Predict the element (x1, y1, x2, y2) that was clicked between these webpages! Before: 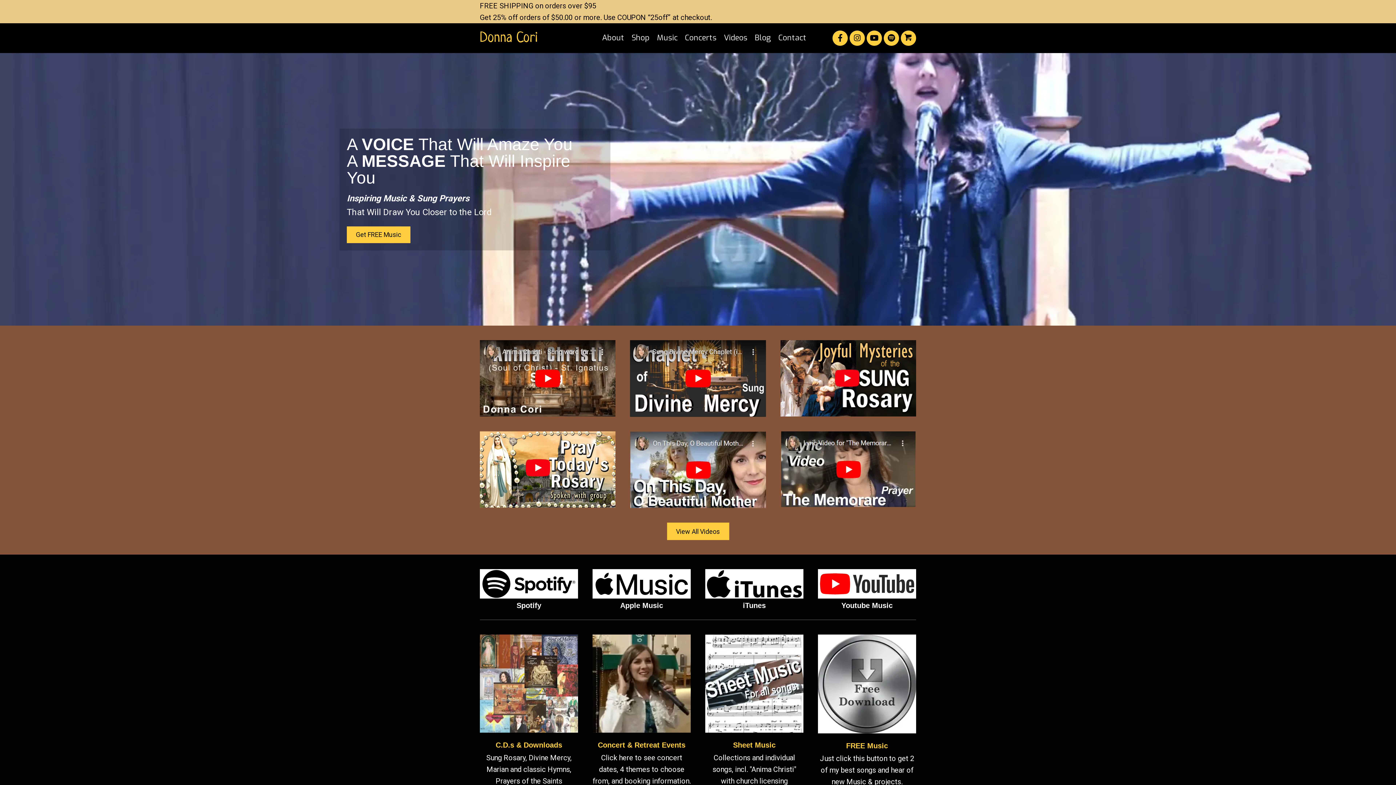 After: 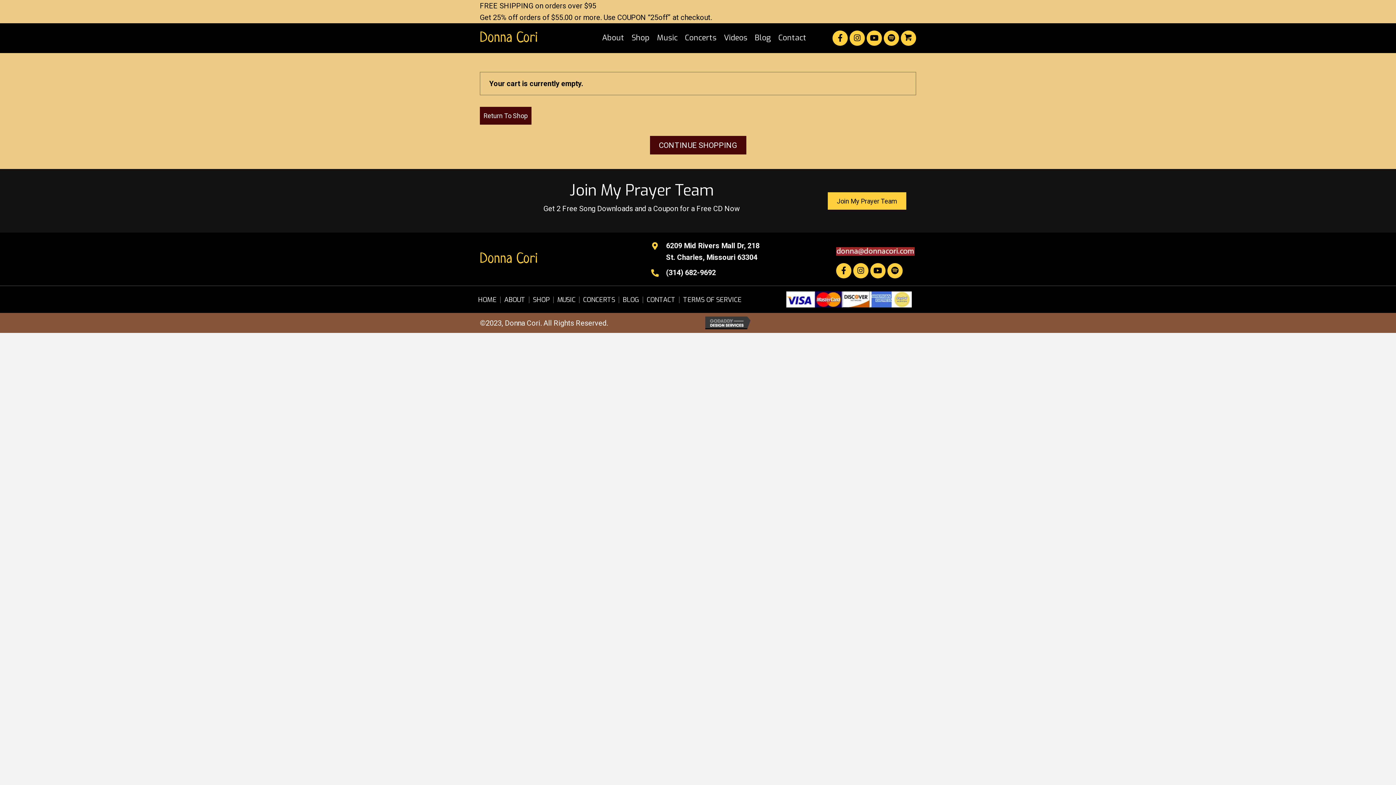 Action: bbox: (901, 30, 916, 45) label: Checkout